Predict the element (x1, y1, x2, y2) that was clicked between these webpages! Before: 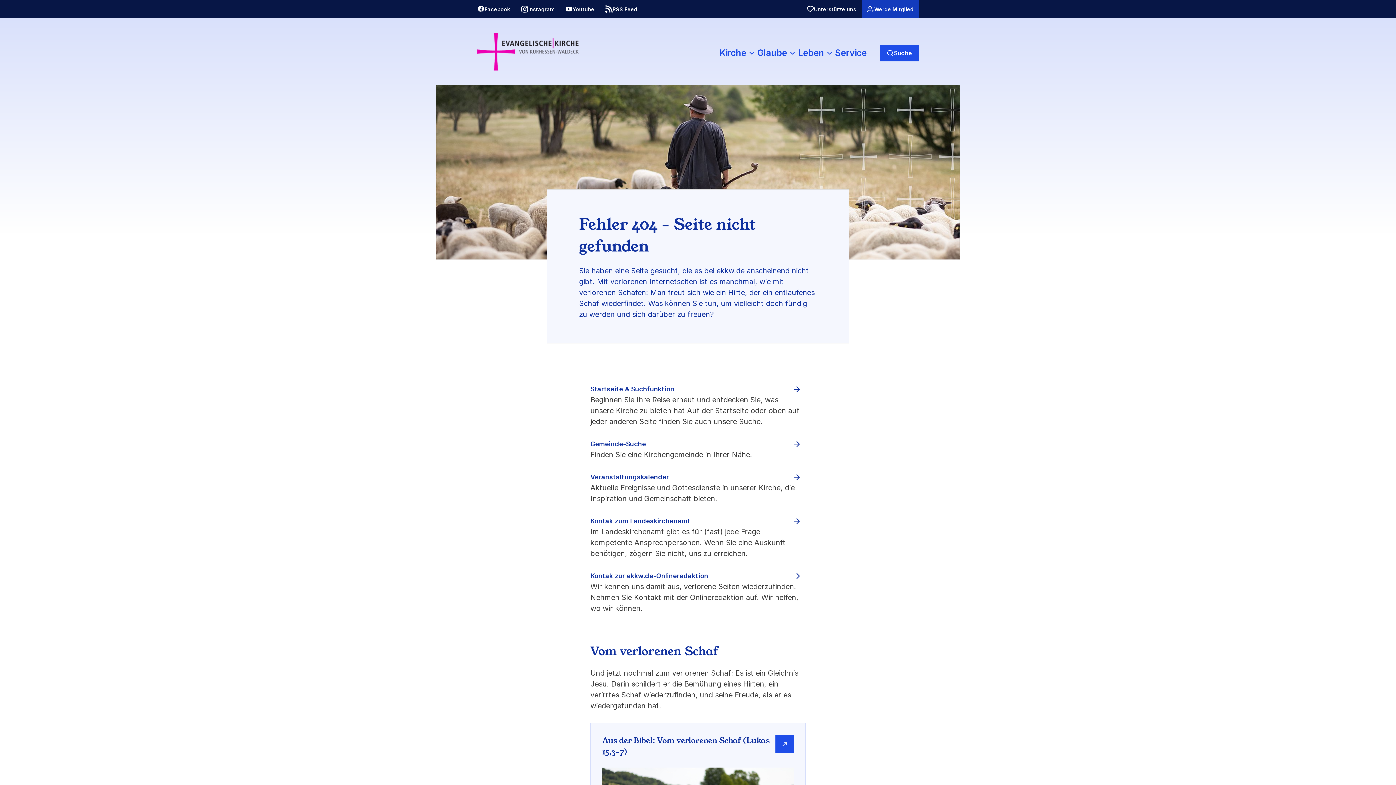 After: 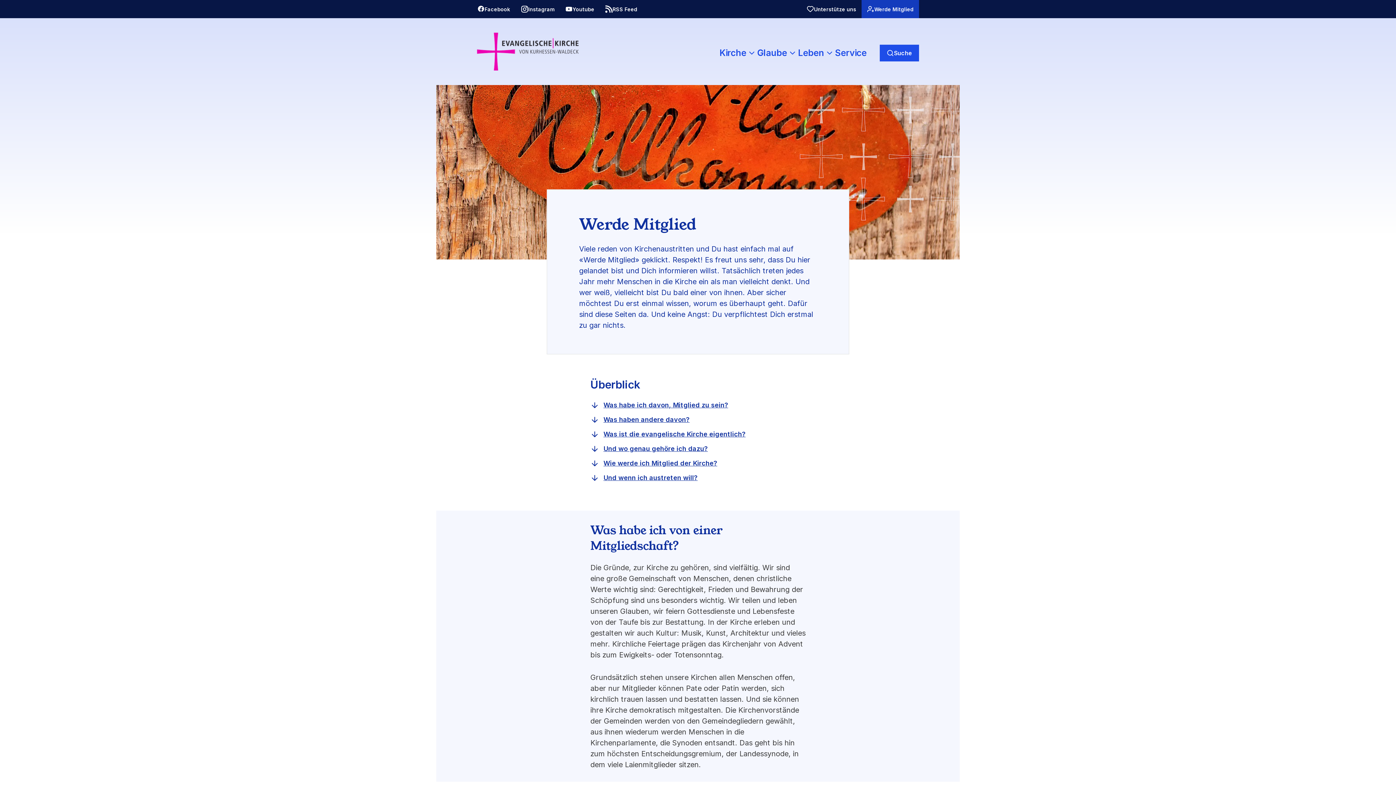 Action: bbox: (862, 0, 918, 17) label: Werde Mitglied